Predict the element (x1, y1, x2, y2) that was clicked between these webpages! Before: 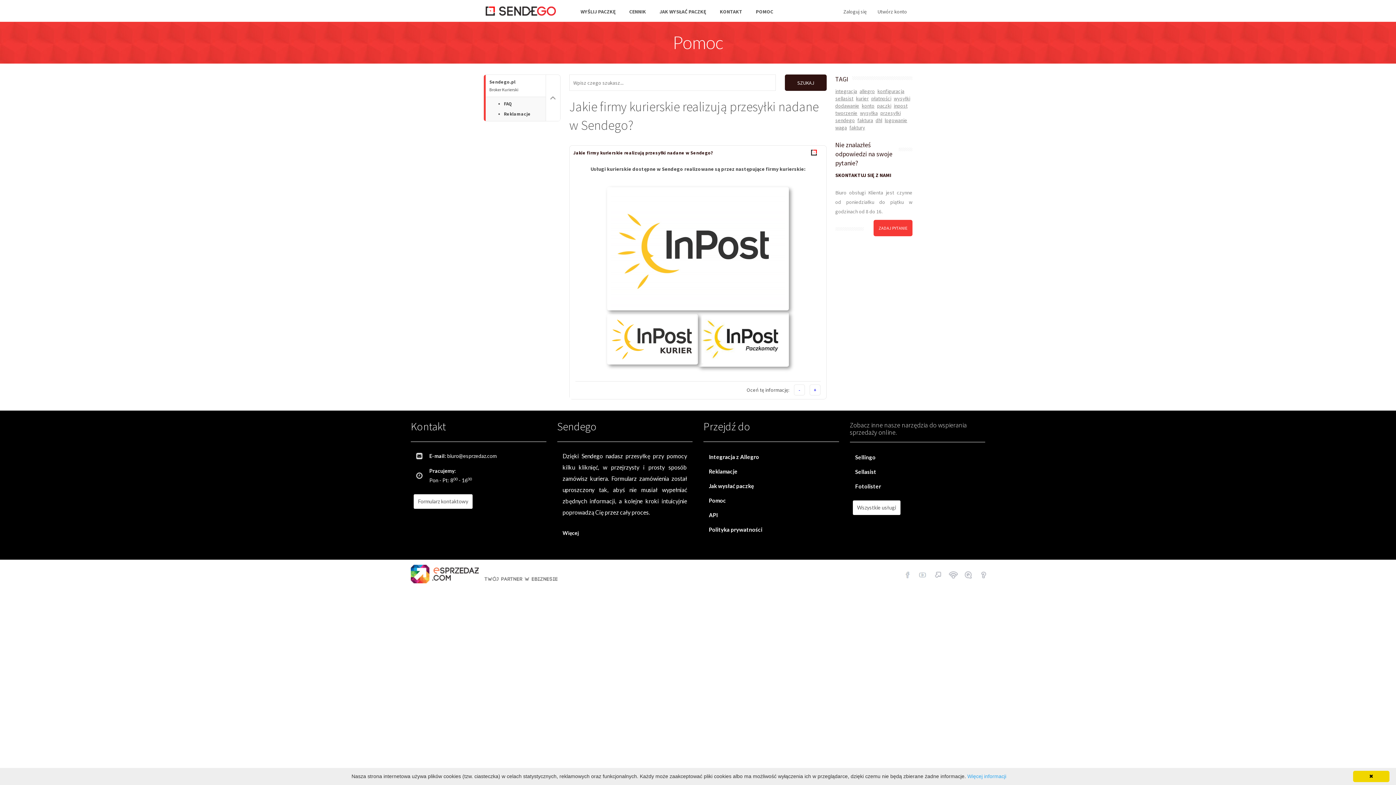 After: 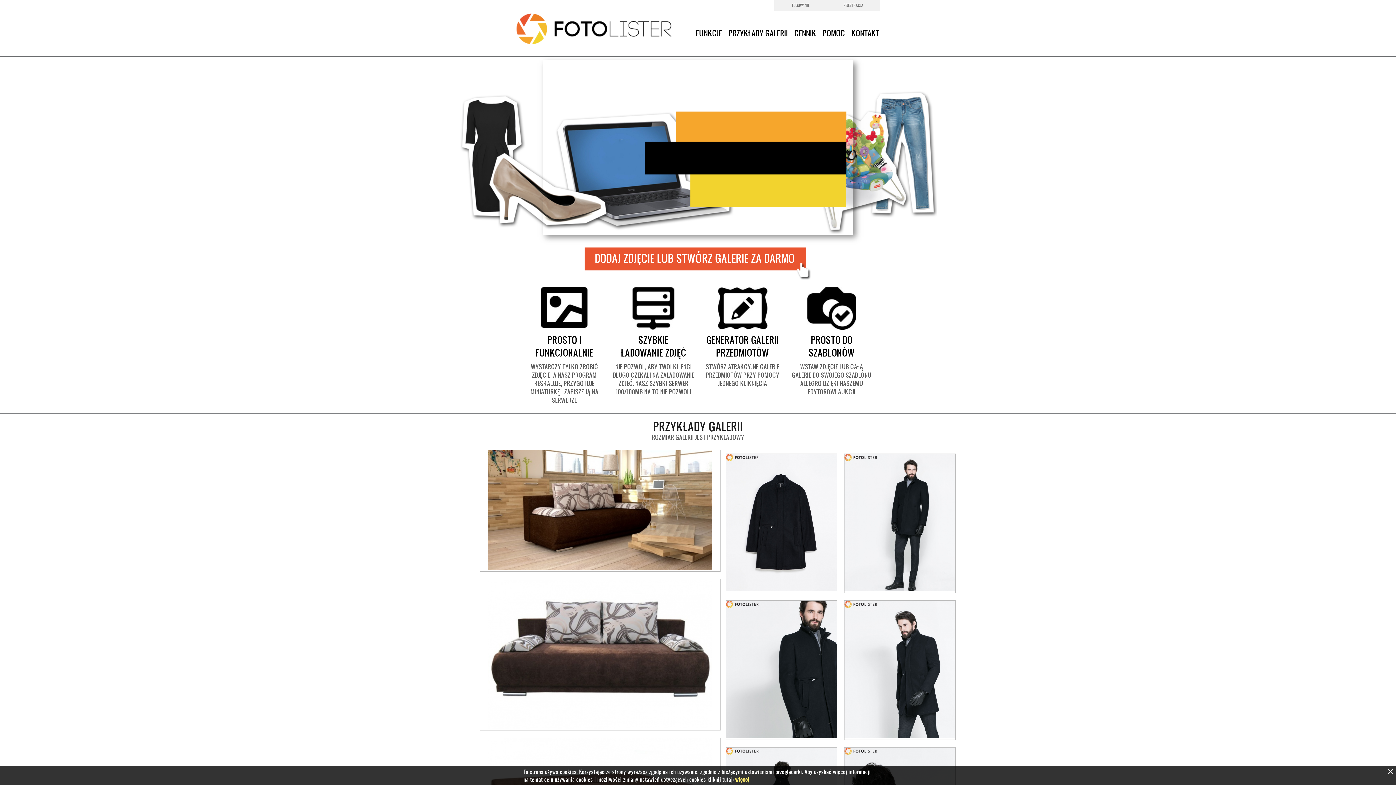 Action: label: Fotolister bbox: (855, 483, 980, 490)